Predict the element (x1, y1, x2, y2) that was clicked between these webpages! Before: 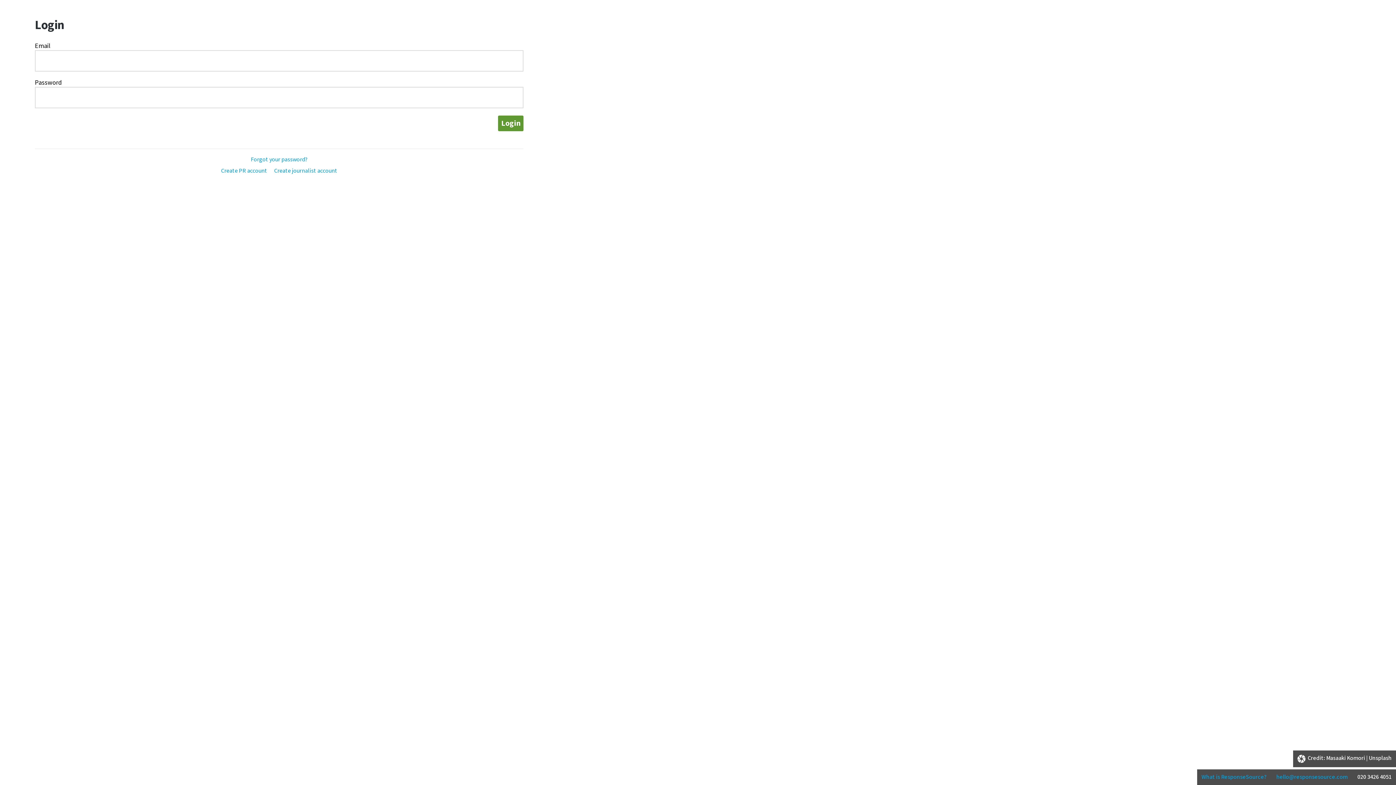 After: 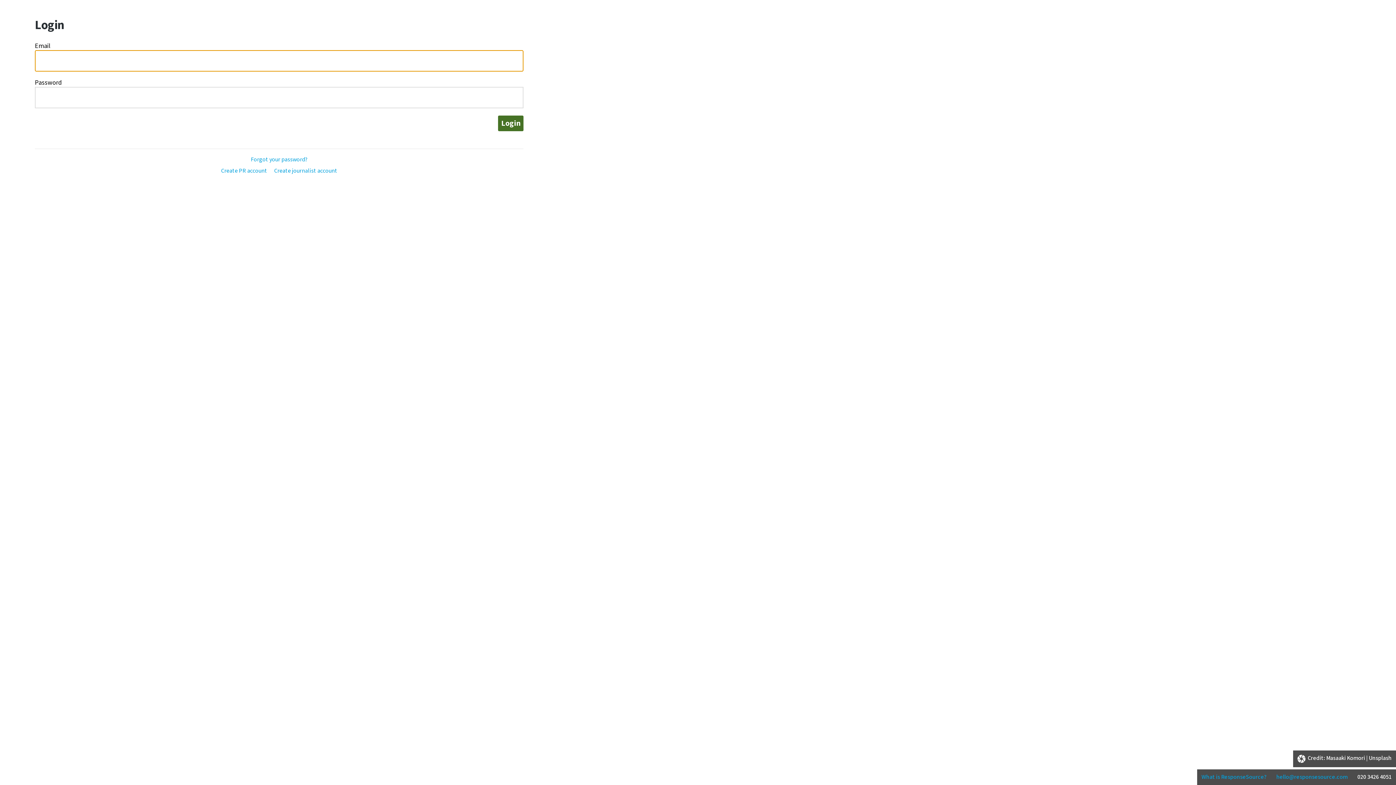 Action: bbox: (498, 115, 523, 131) label: Login